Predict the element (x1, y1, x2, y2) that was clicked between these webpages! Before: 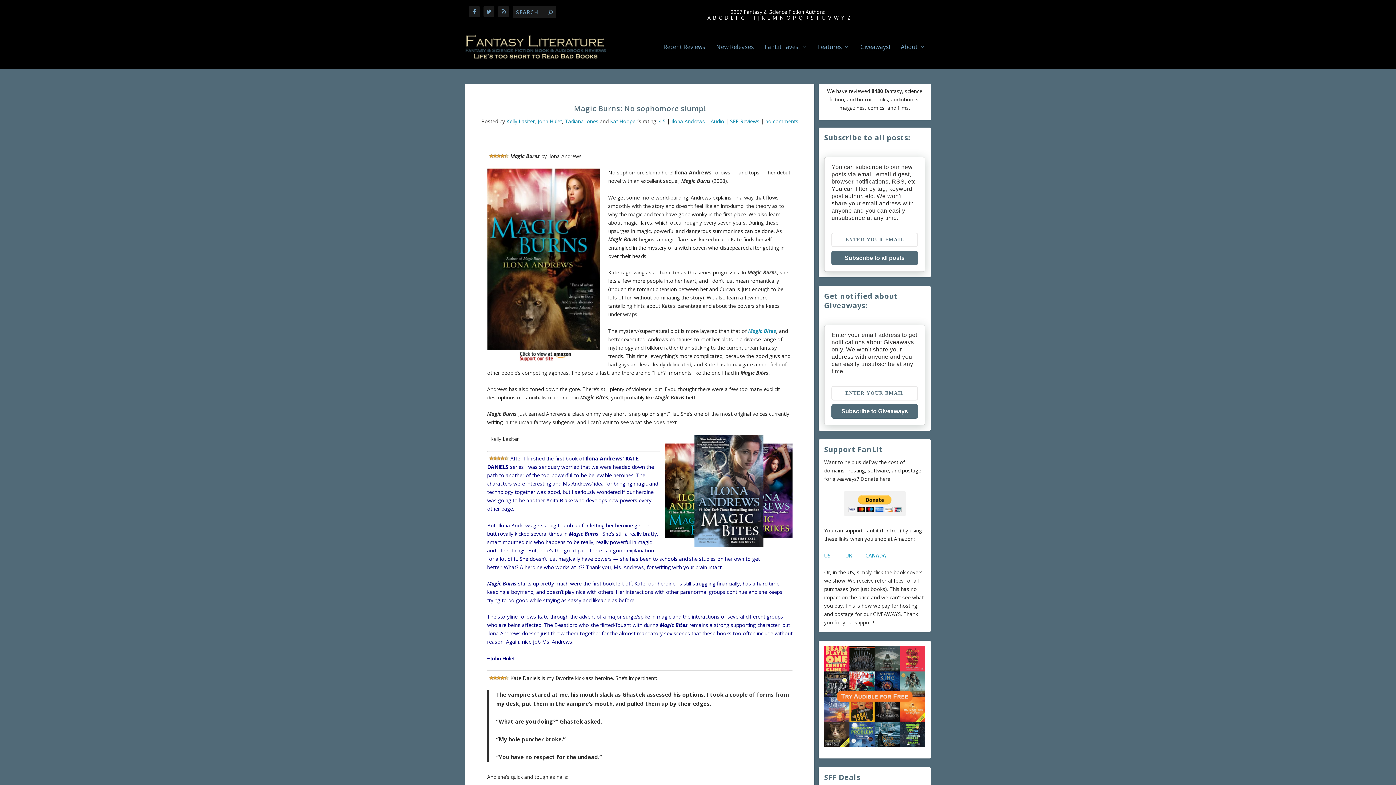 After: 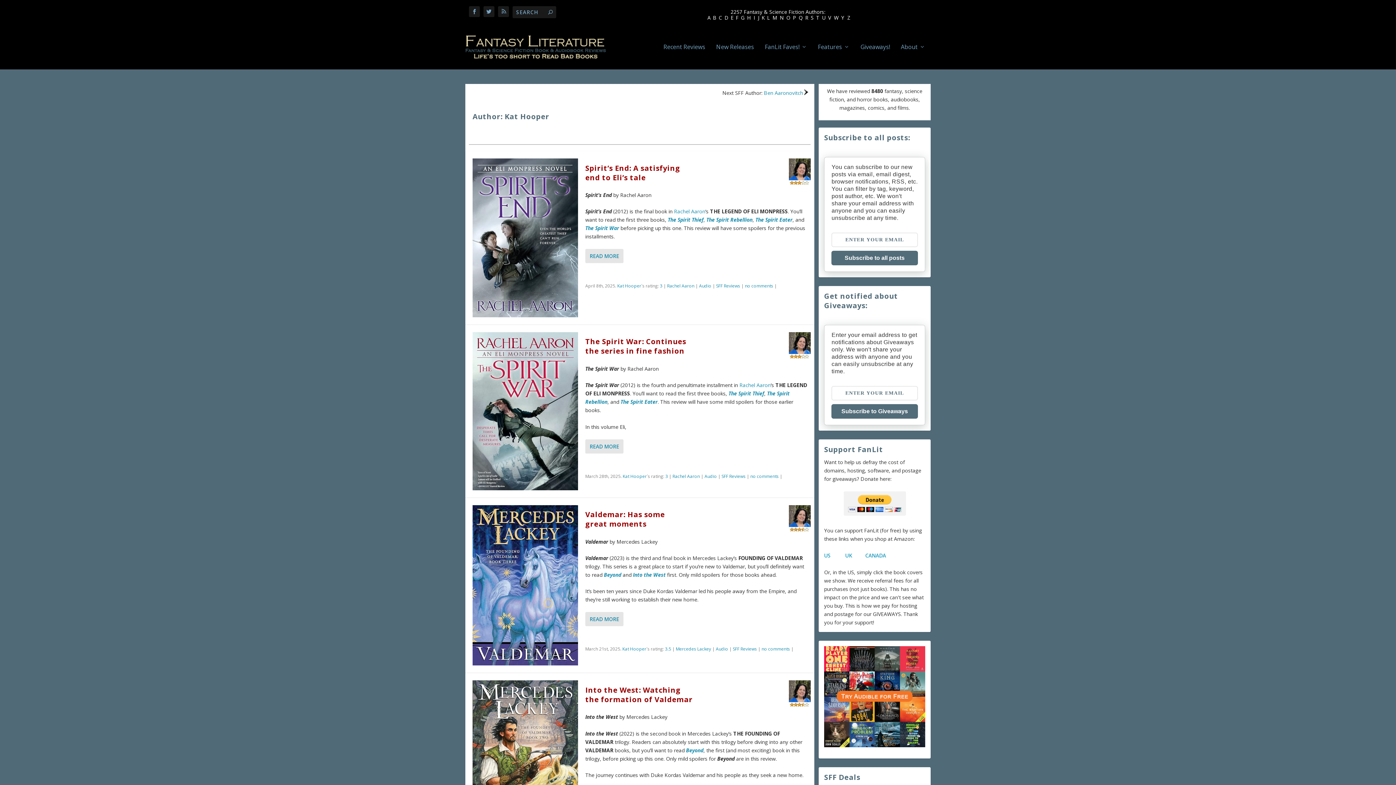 Action: label: Kat Hooper bbox: (610, 117, 637, 124)